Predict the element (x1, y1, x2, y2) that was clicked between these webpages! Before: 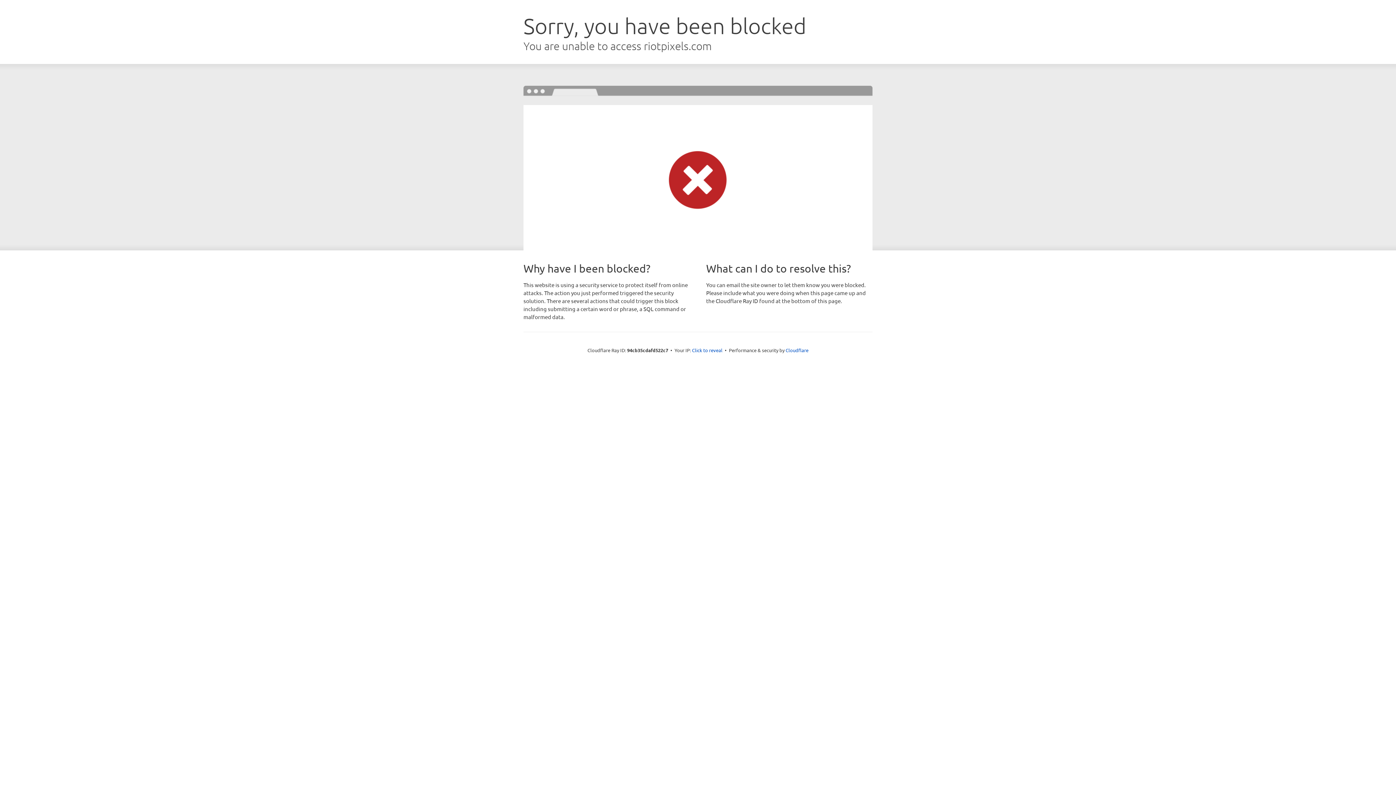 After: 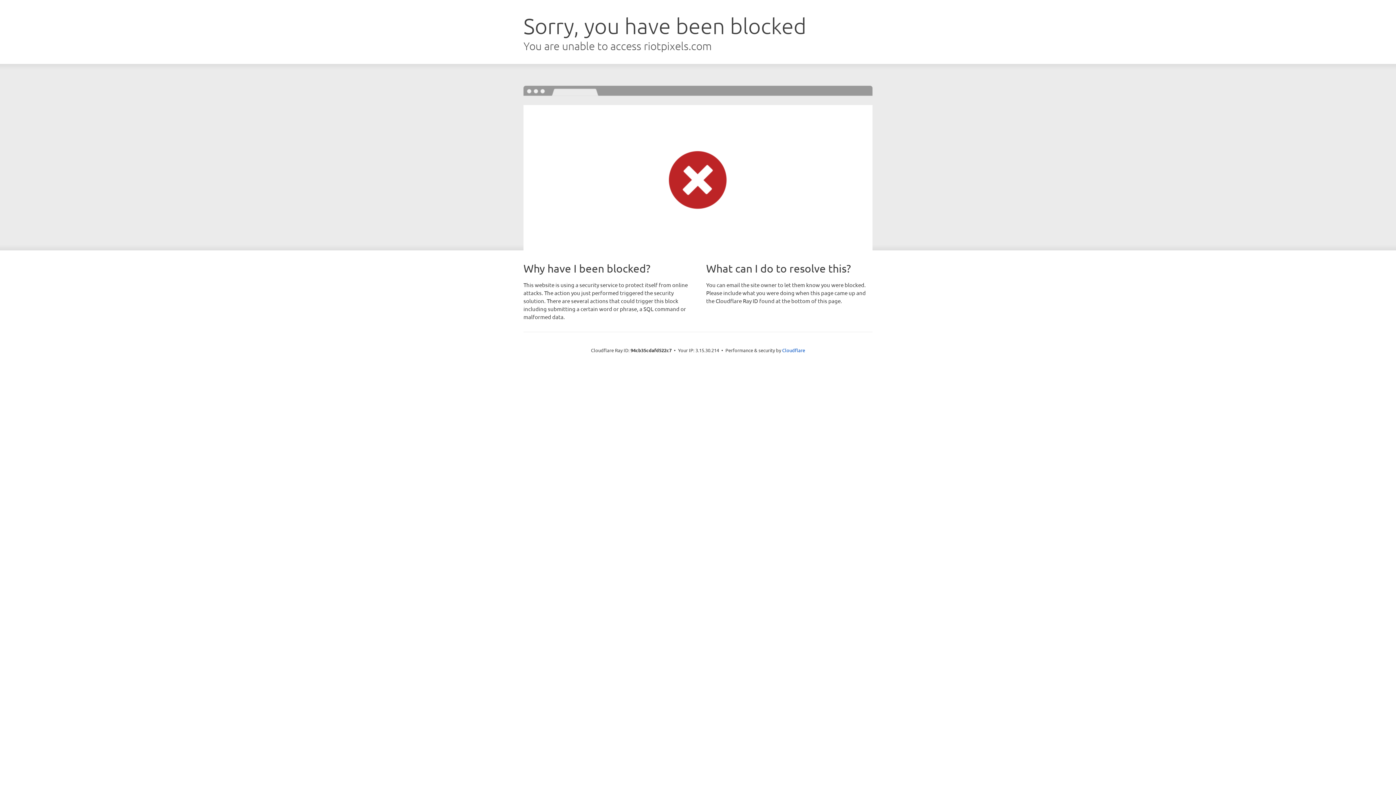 Action: bbox: (692, 346, 722, 353) label: Click to reveal